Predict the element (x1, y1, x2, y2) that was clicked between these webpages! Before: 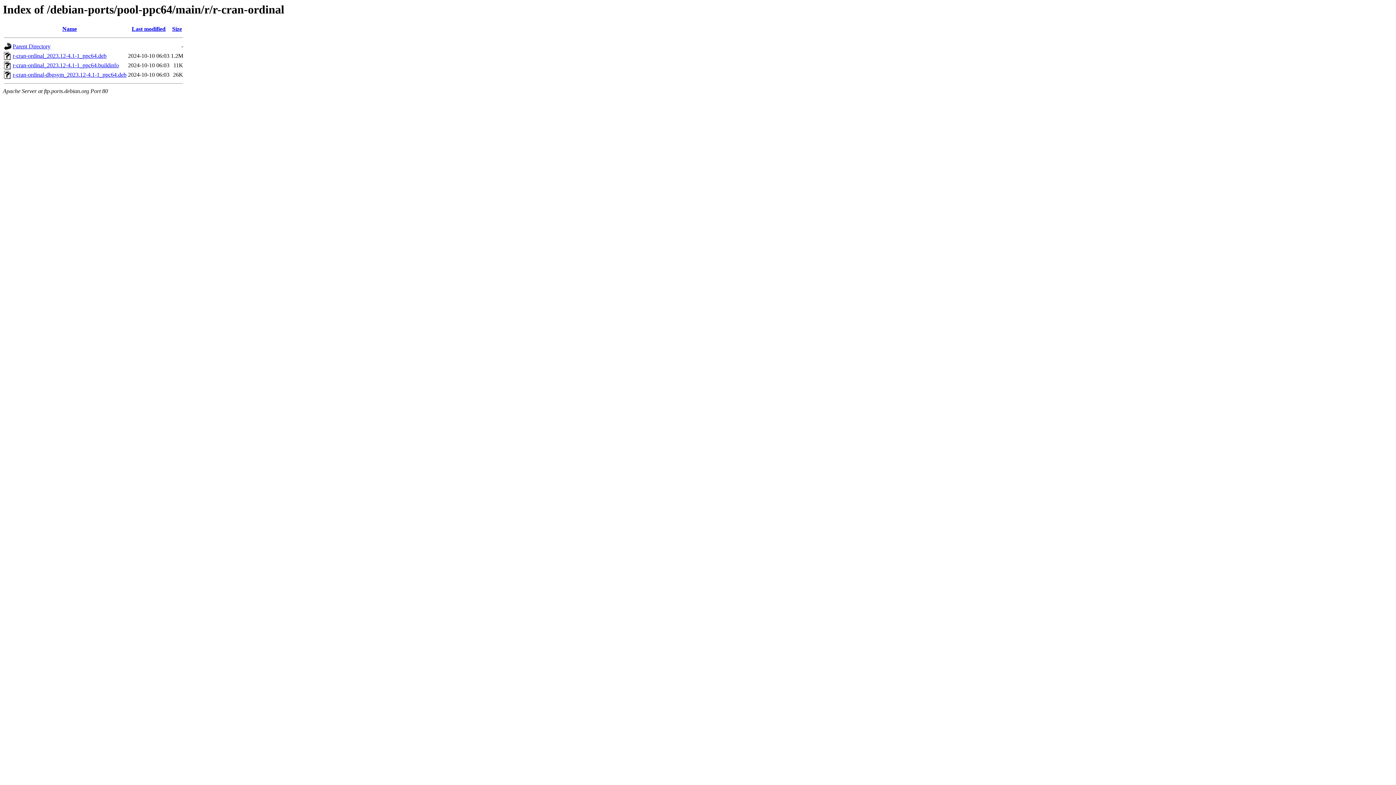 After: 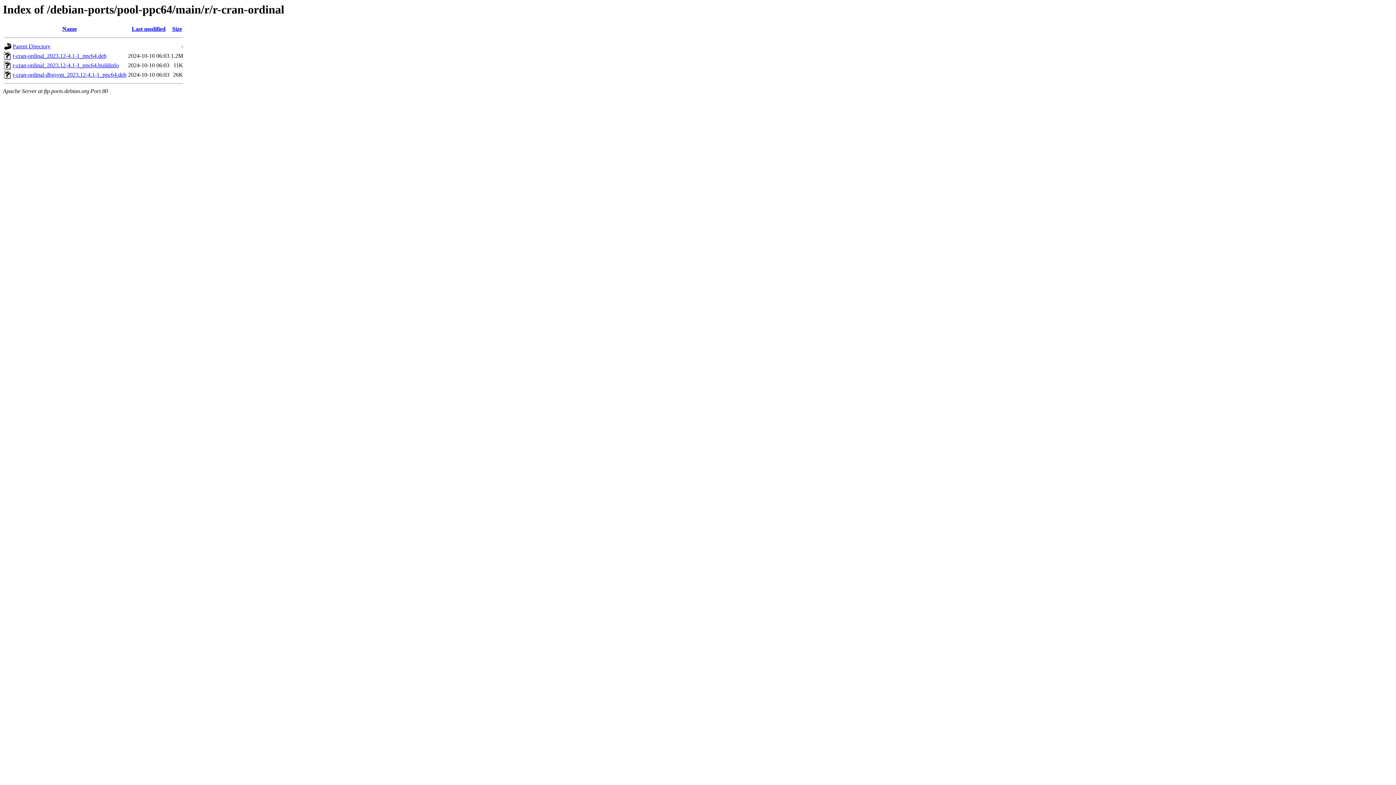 Action: bbox: (12, 71, 126, 77) label: r-cran-ordinal-dbgsym_2023.12-4.1-1_ppc64.deb